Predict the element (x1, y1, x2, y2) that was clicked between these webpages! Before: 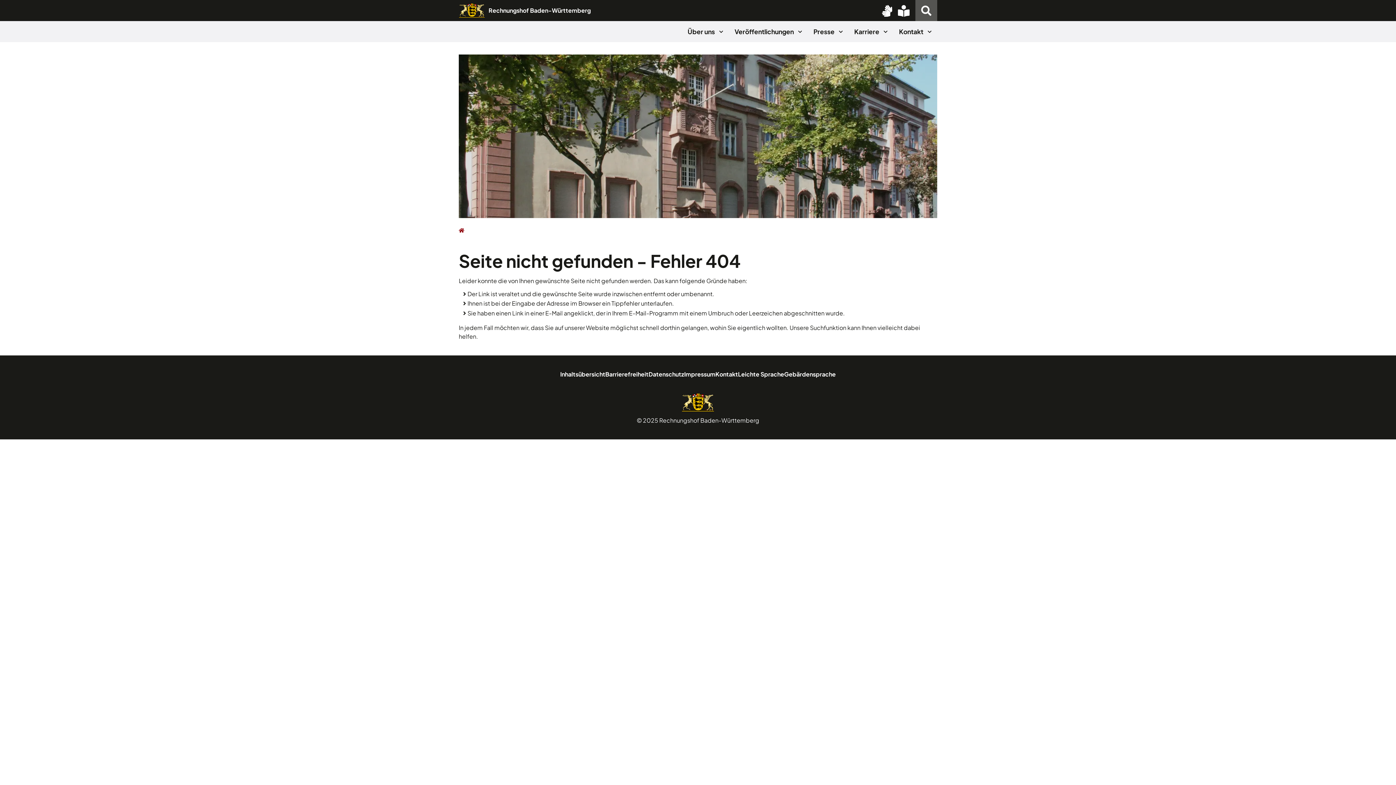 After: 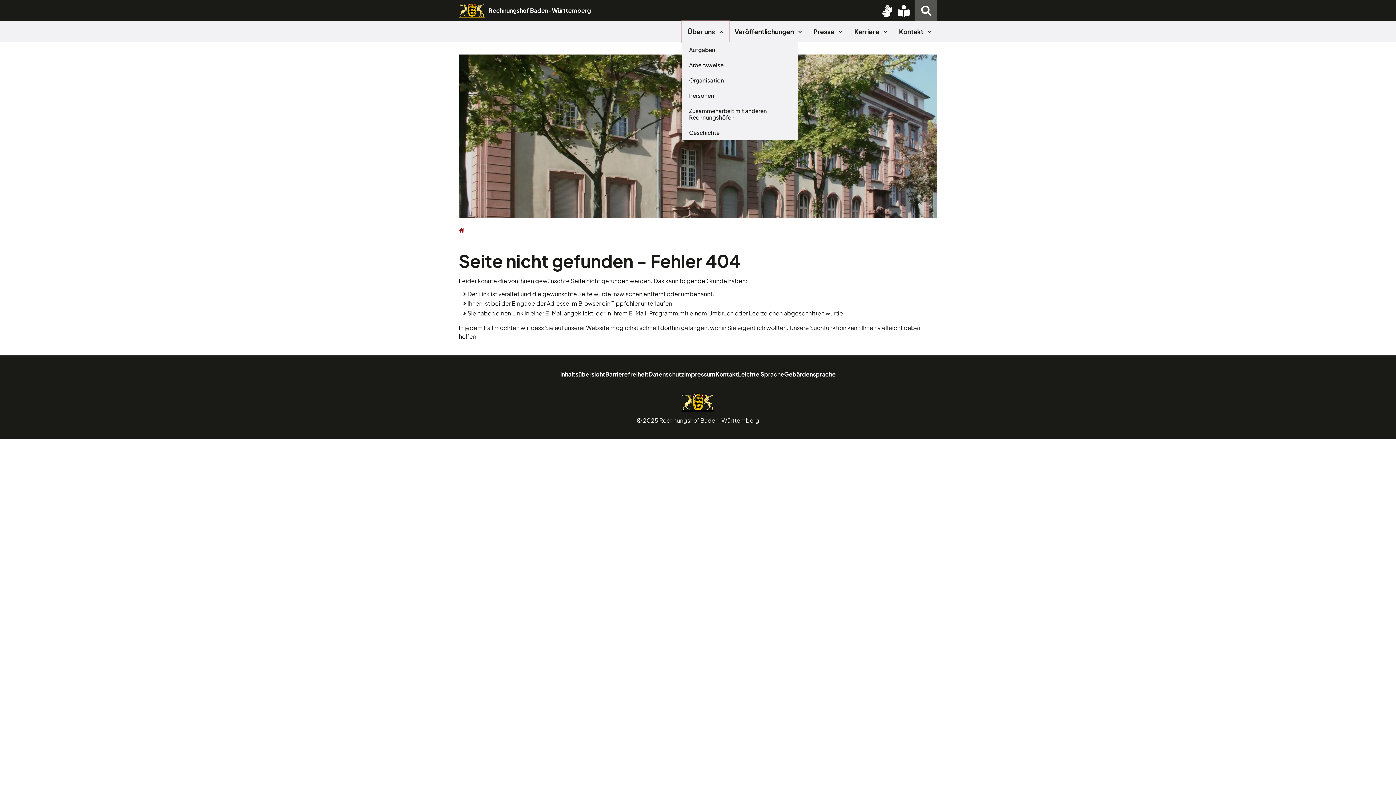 Action: label: Über uns  bbox: (681, 21, 728, 42)